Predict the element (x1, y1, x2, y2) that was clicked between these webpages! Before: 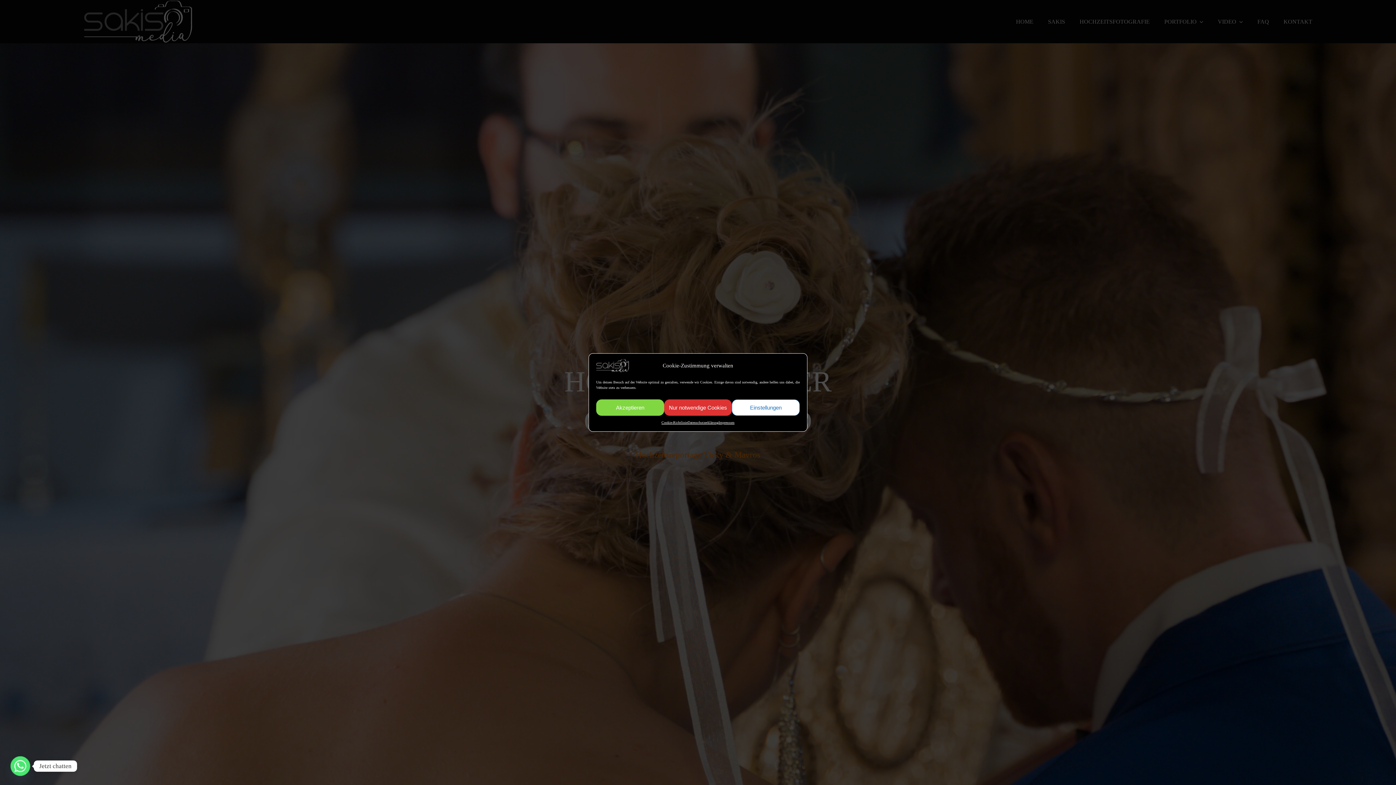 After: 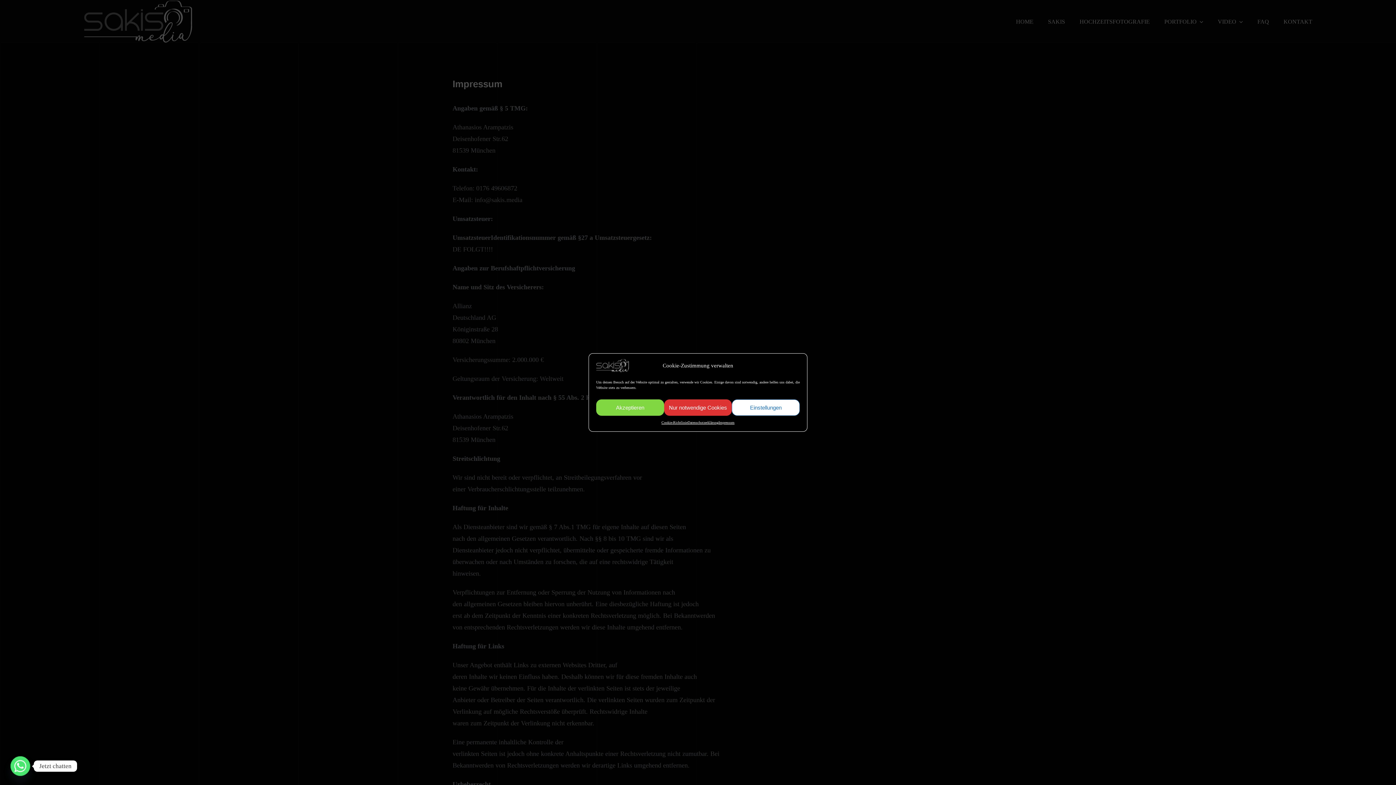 Action: label: Impressum bbox: (718, 419, 734, 426)